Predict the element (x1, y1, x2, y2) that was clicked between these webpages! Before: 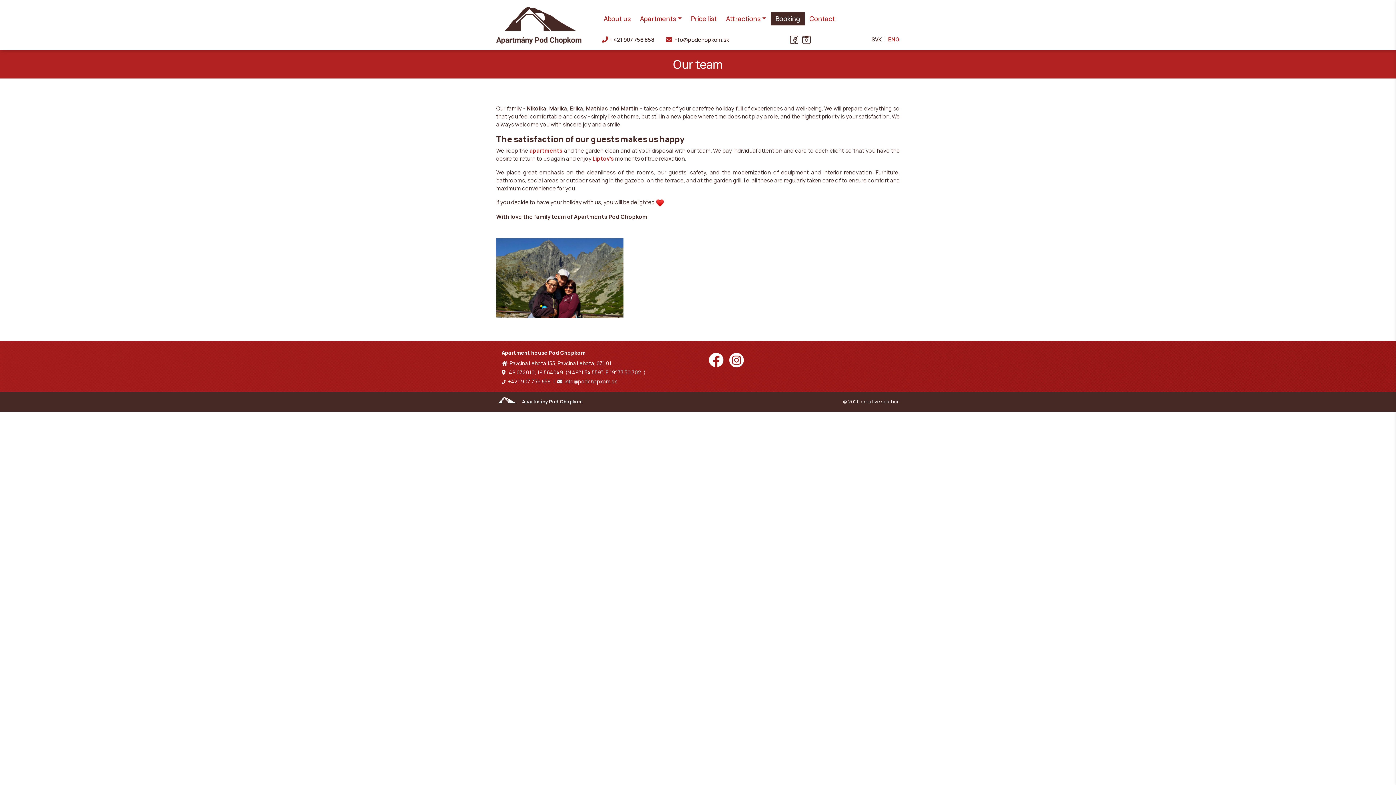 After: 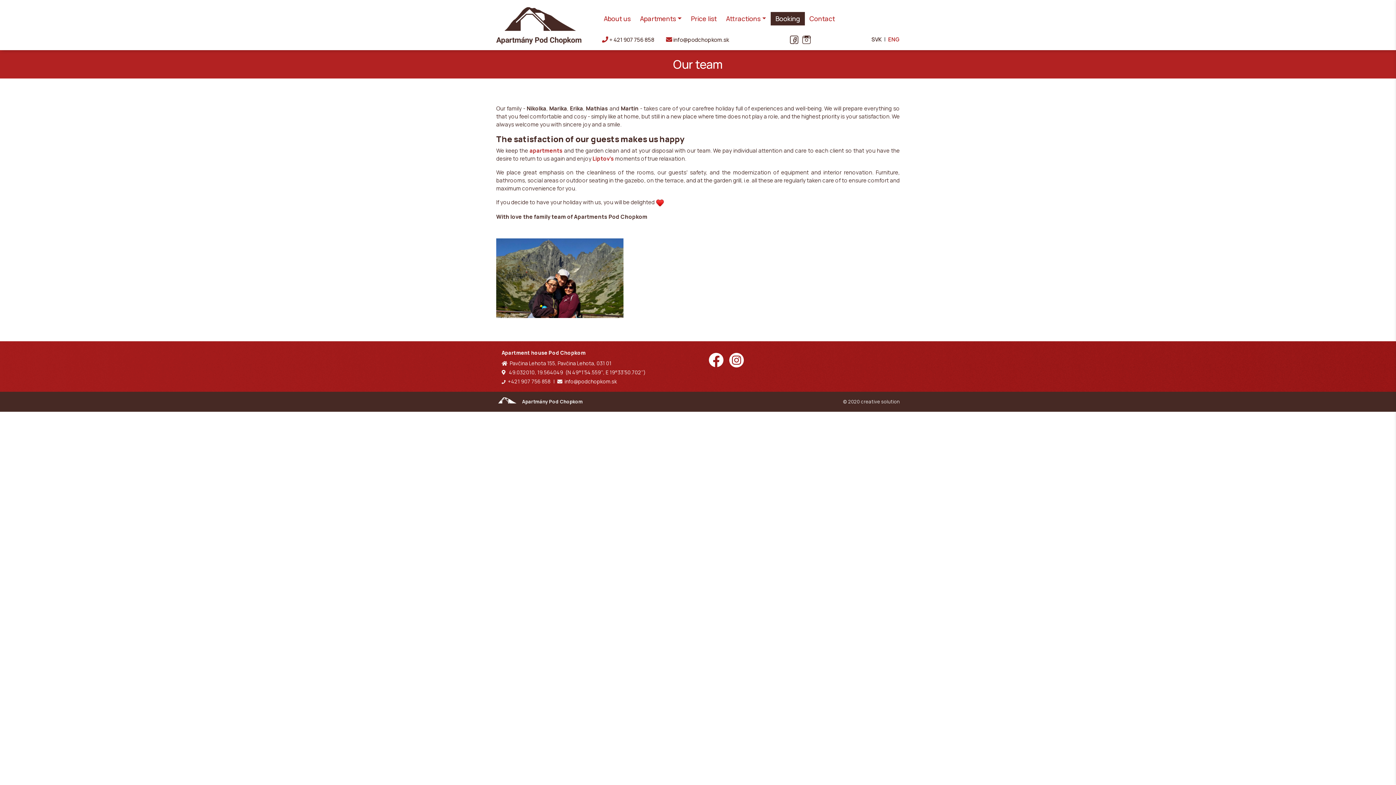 Action: bbox: (564, 378, 617, 384) label: info@podchopkom.sk